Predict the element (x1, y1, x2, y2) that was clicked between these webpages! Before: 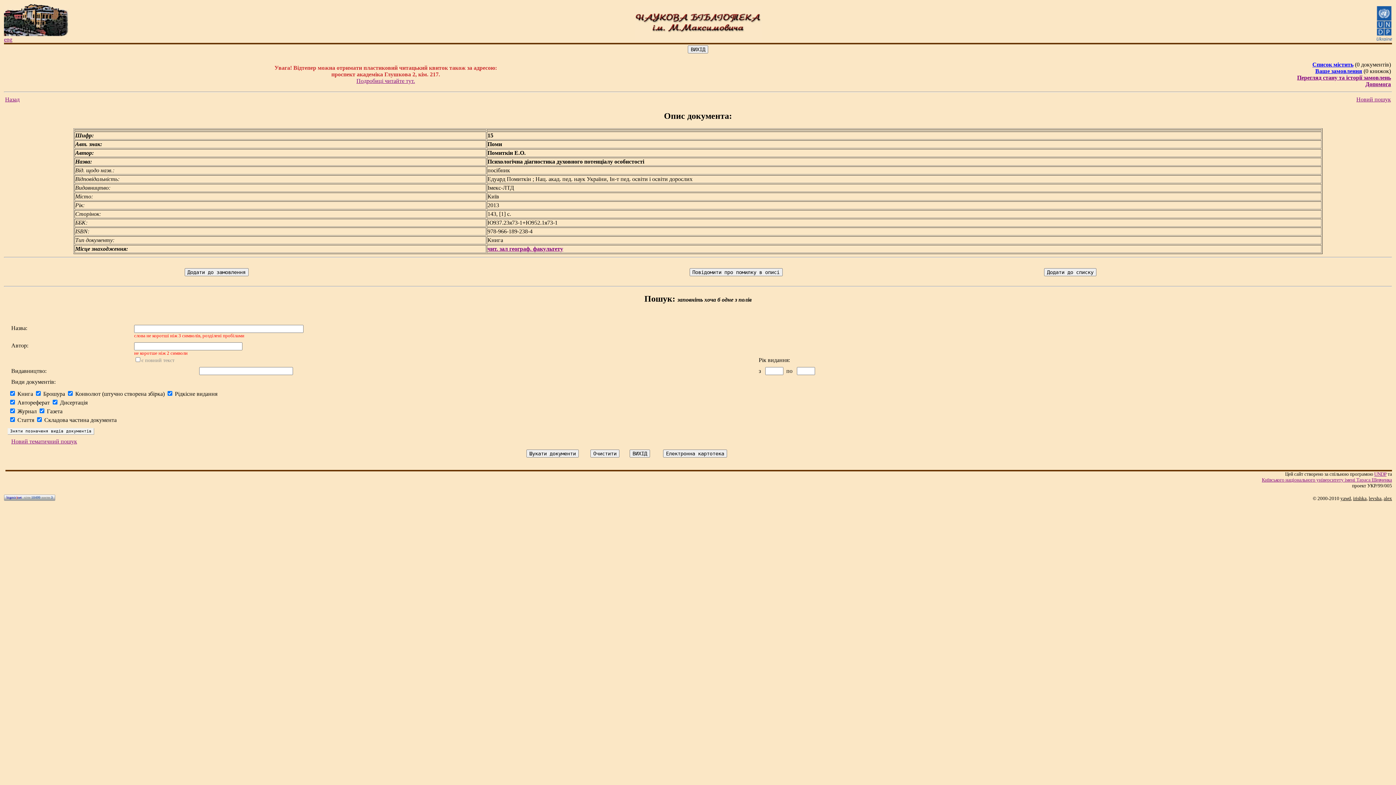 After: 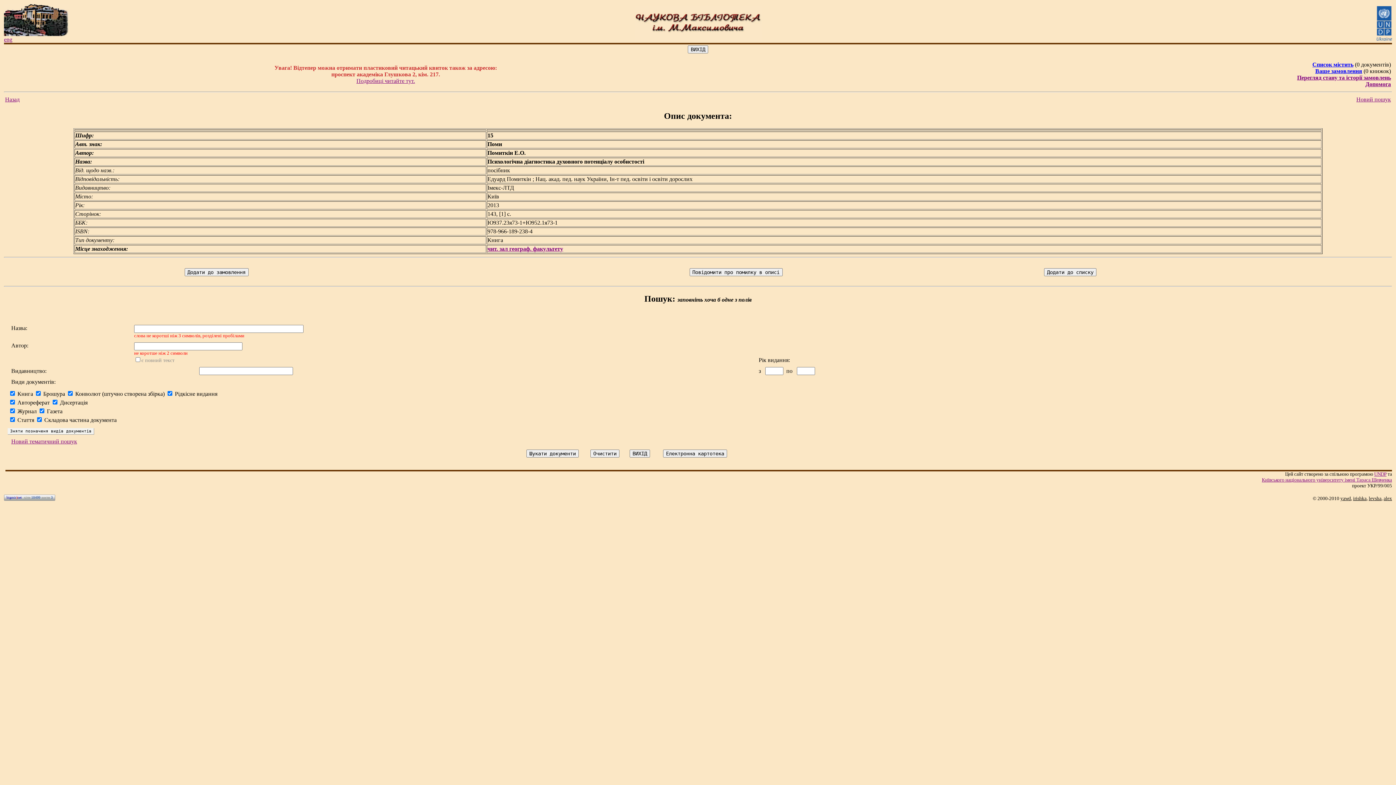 Action: bbox: (1377, 35, 1392, 41)